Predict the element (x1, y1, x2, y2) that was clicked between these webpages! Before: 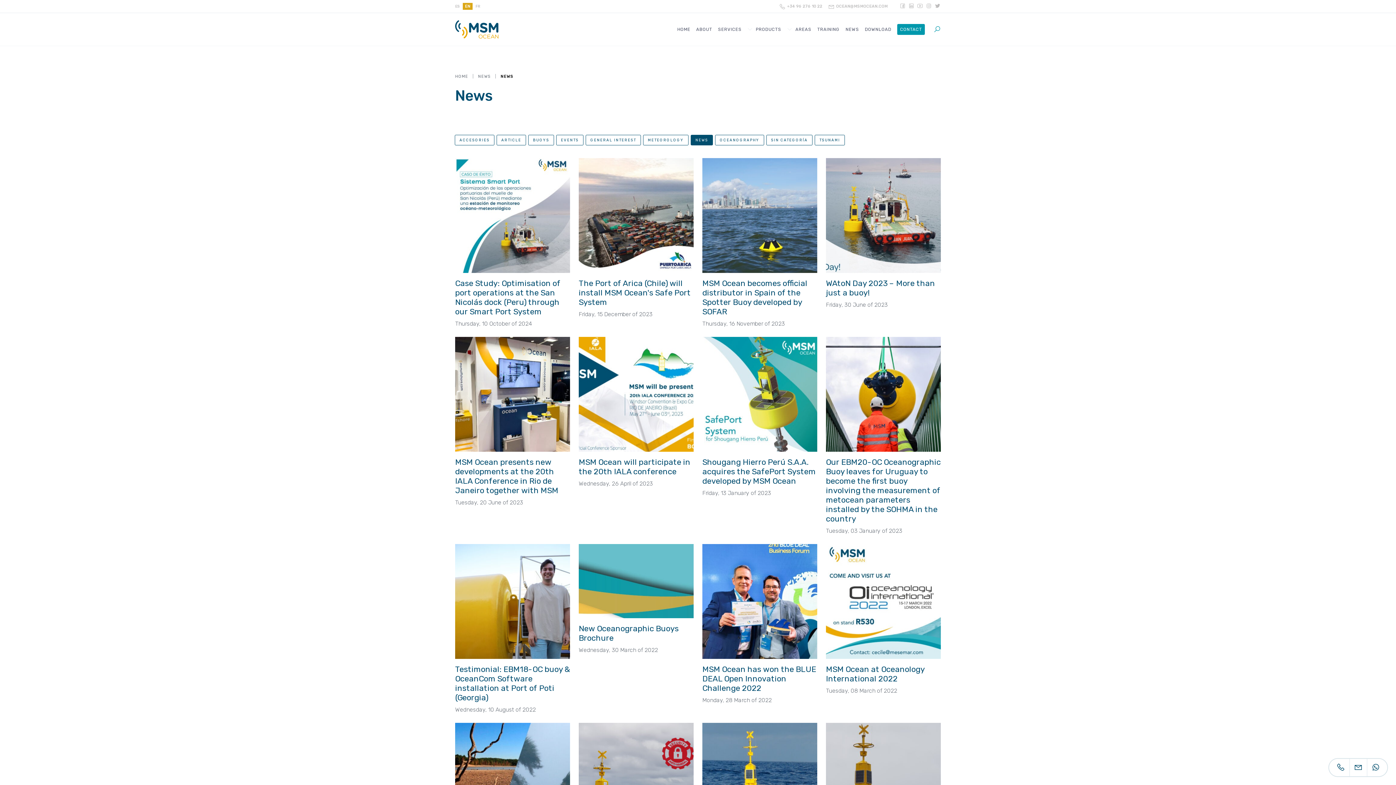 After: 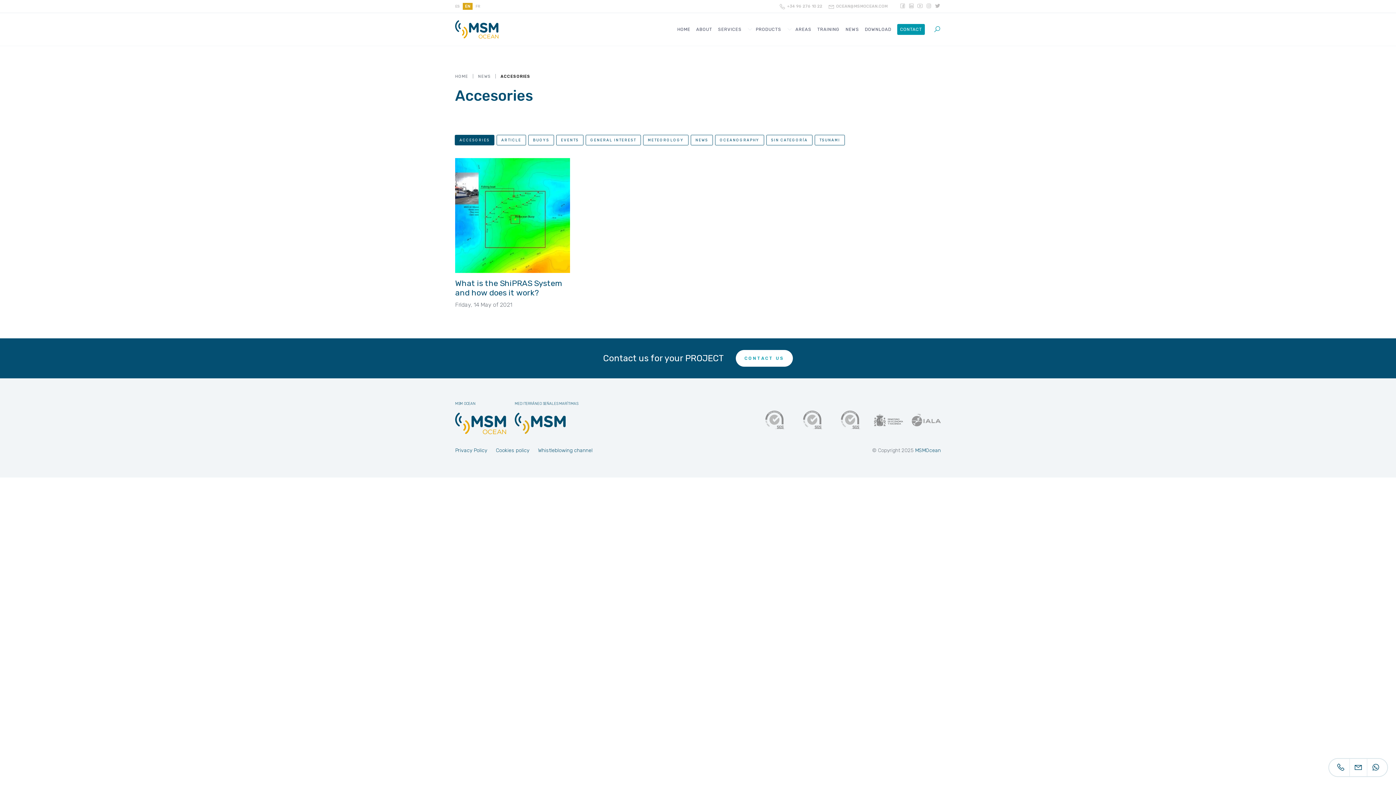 Action: label: ACCESORIES bbox: (455, 135, 494, 145)